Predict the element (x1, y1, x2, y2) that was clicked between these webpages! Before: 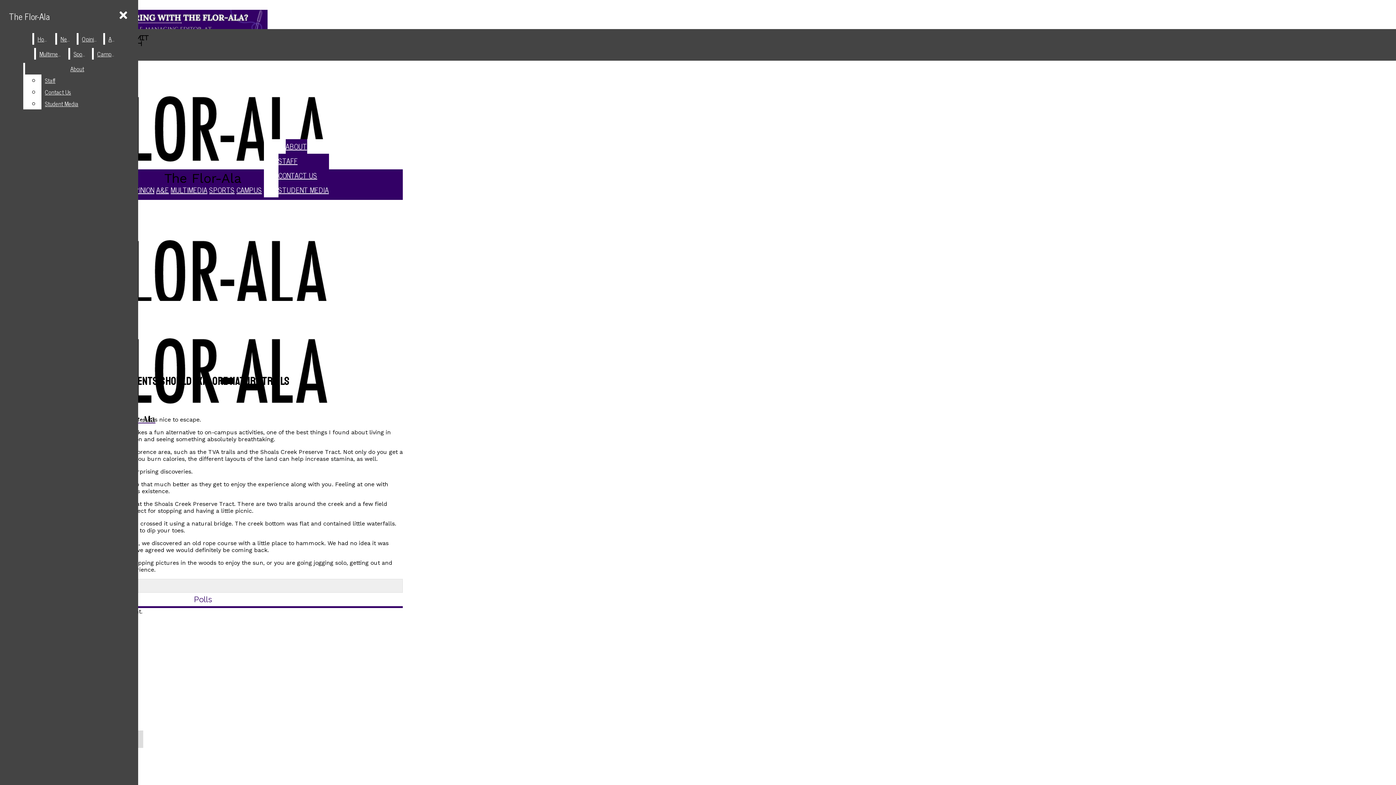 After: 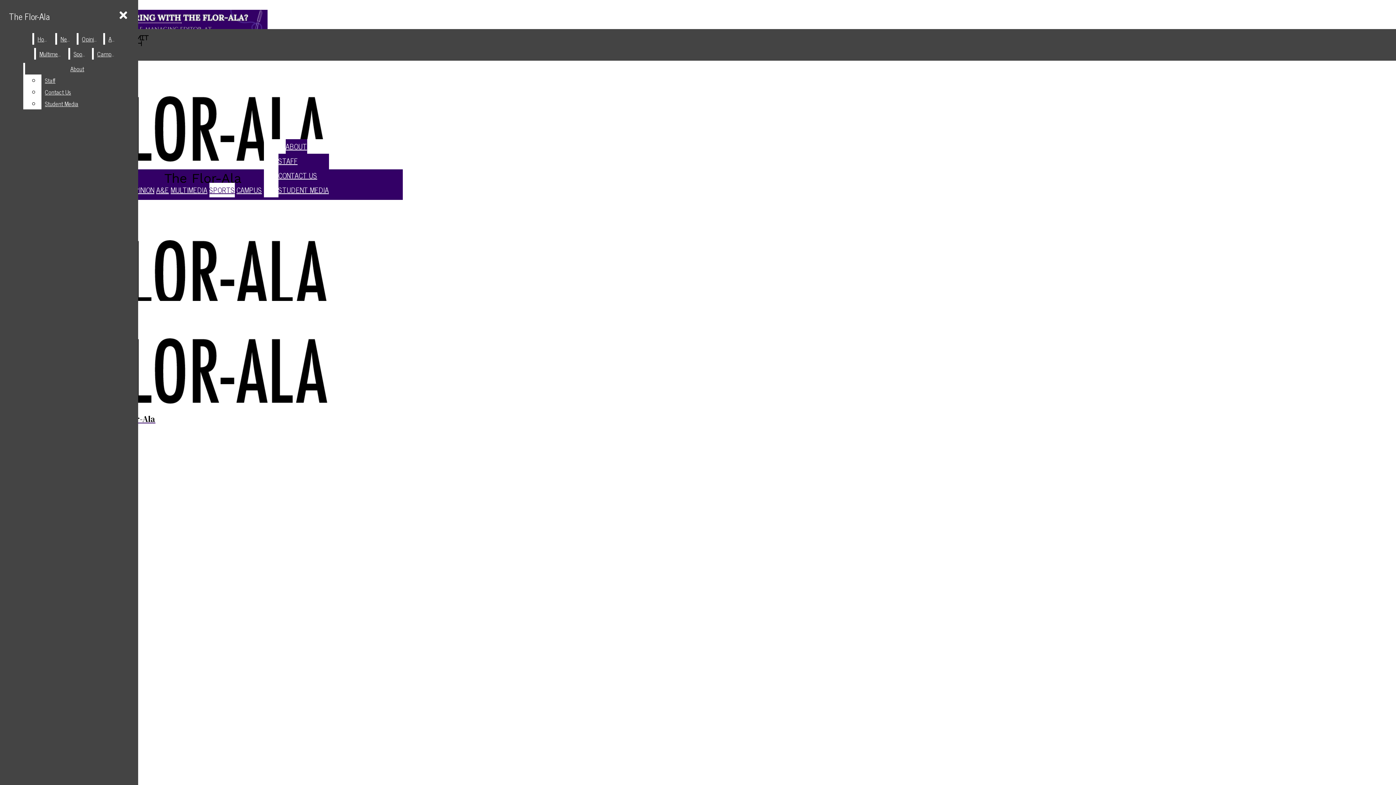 Action: bbox: (70, 48, 90, 59) label: Sports